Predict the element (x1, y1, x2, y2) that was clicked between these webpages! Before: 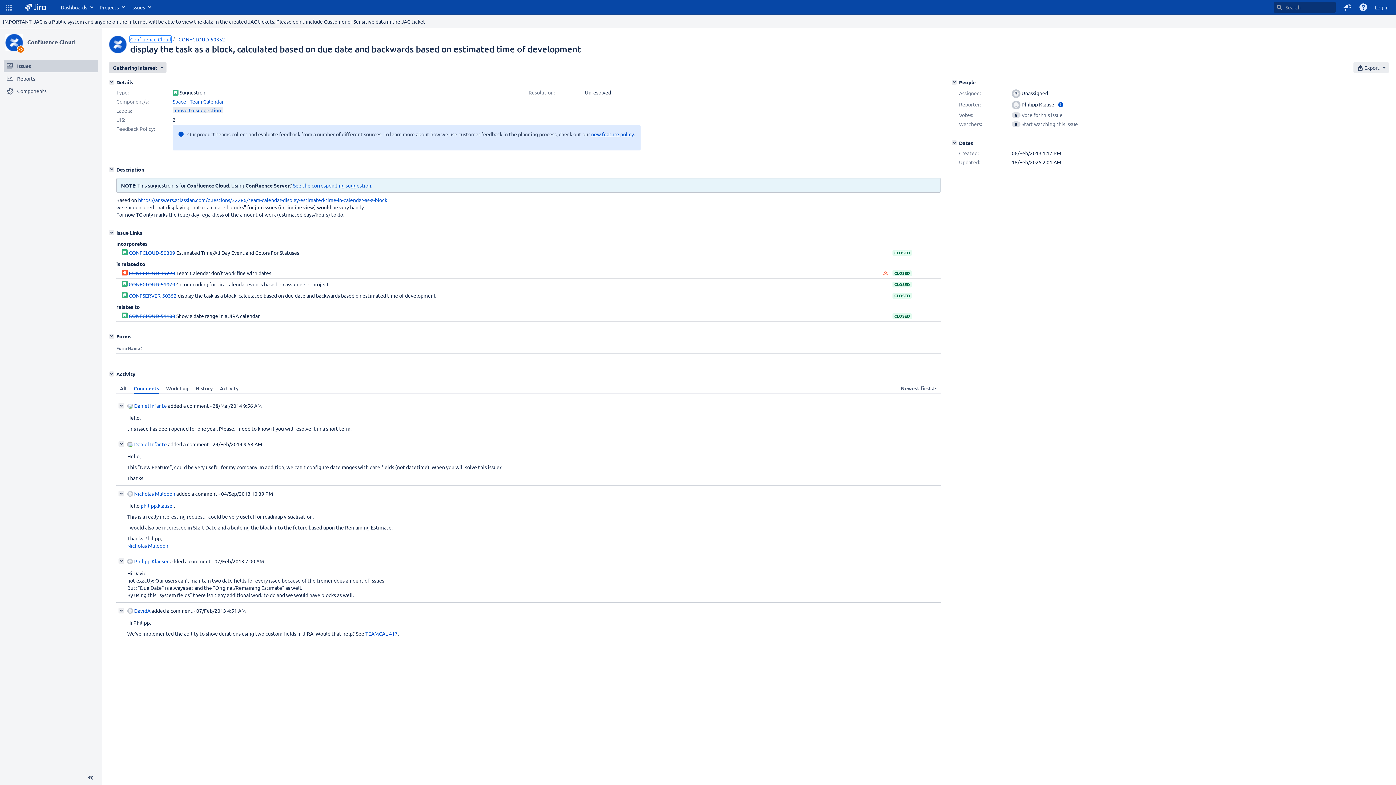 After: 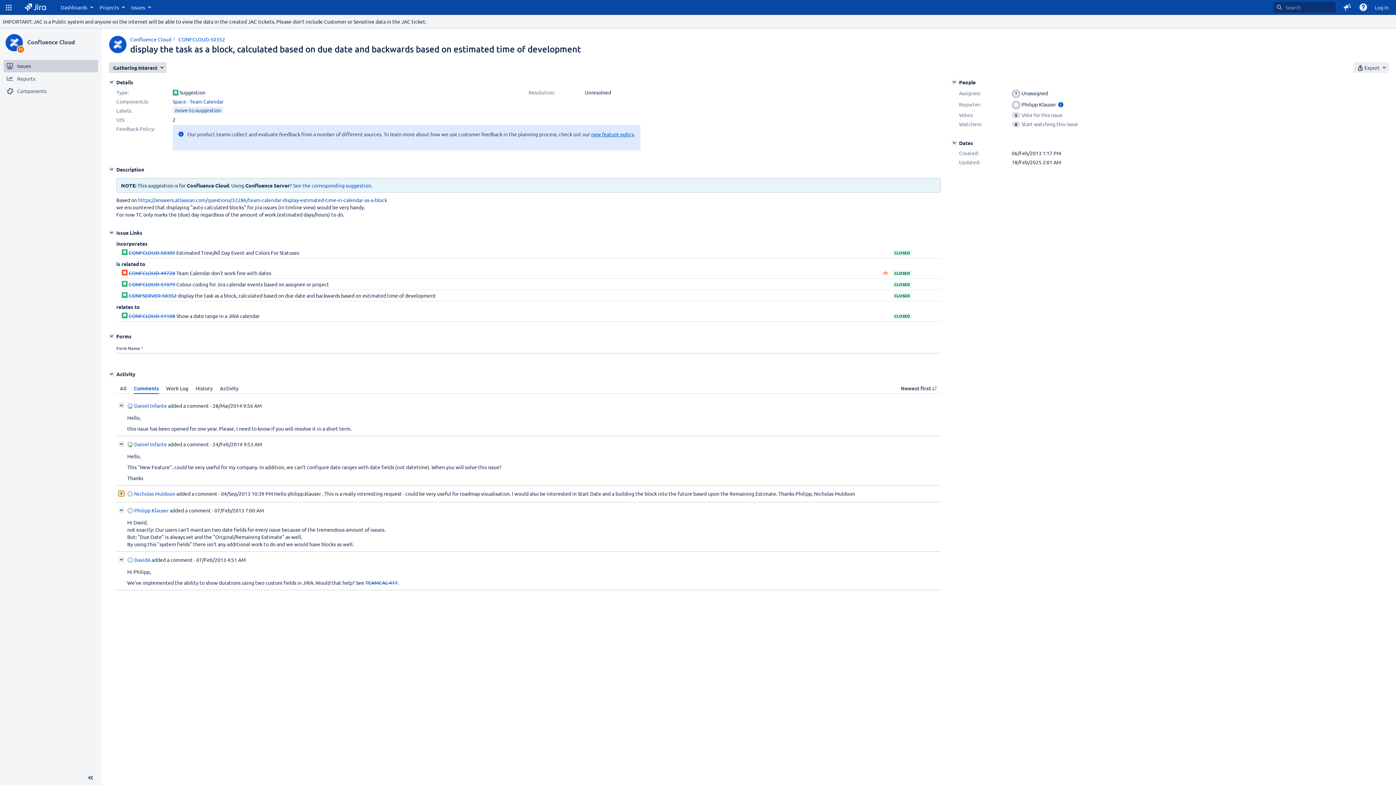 Action: label:  Collapse comment: Nicholas Muldoon added a comment - 04/Sep/2013 10:39 PM bbox: (118, 490, 124, 496)